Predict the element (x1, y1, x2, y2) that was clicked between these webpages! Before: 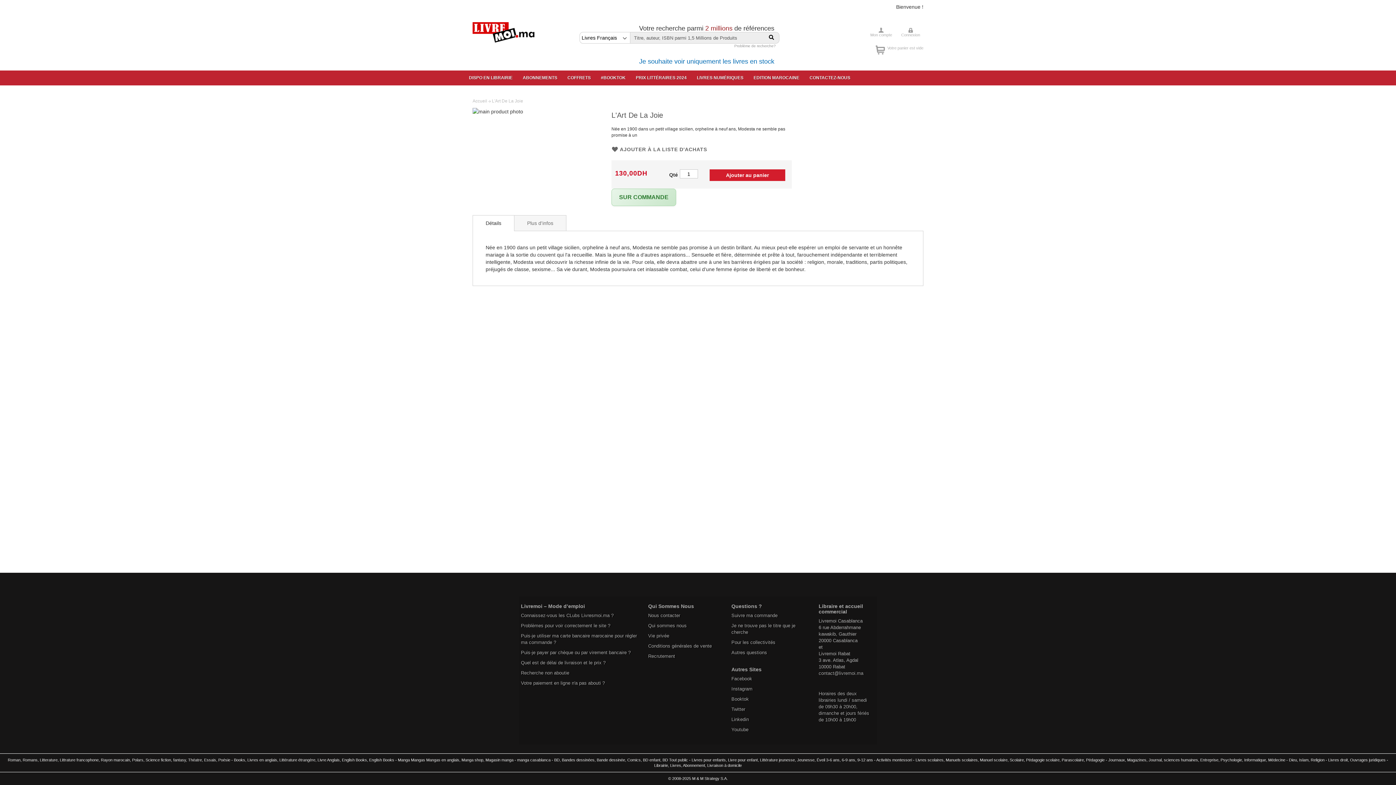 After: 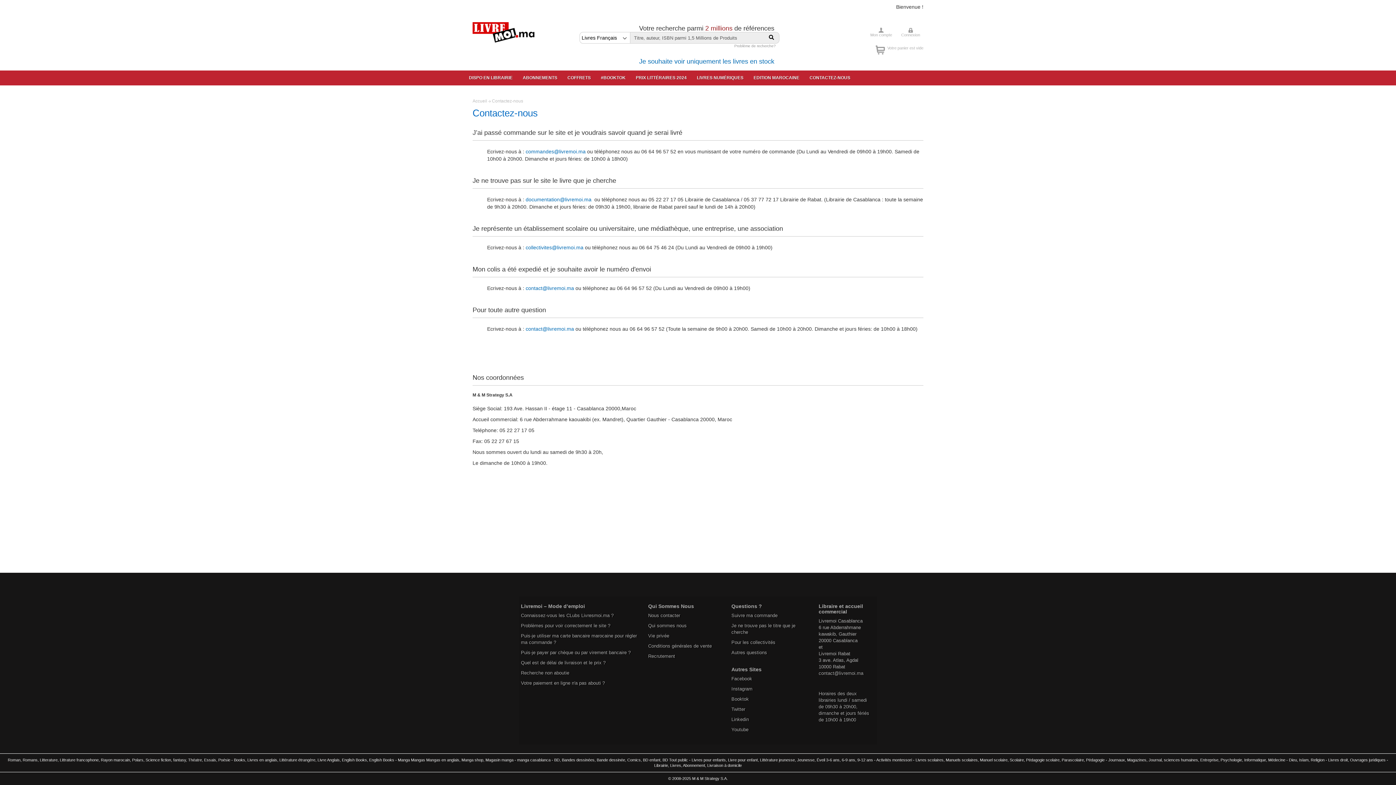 Action: label: Pour les collectivités bbox: (731, 640, 775, 645)